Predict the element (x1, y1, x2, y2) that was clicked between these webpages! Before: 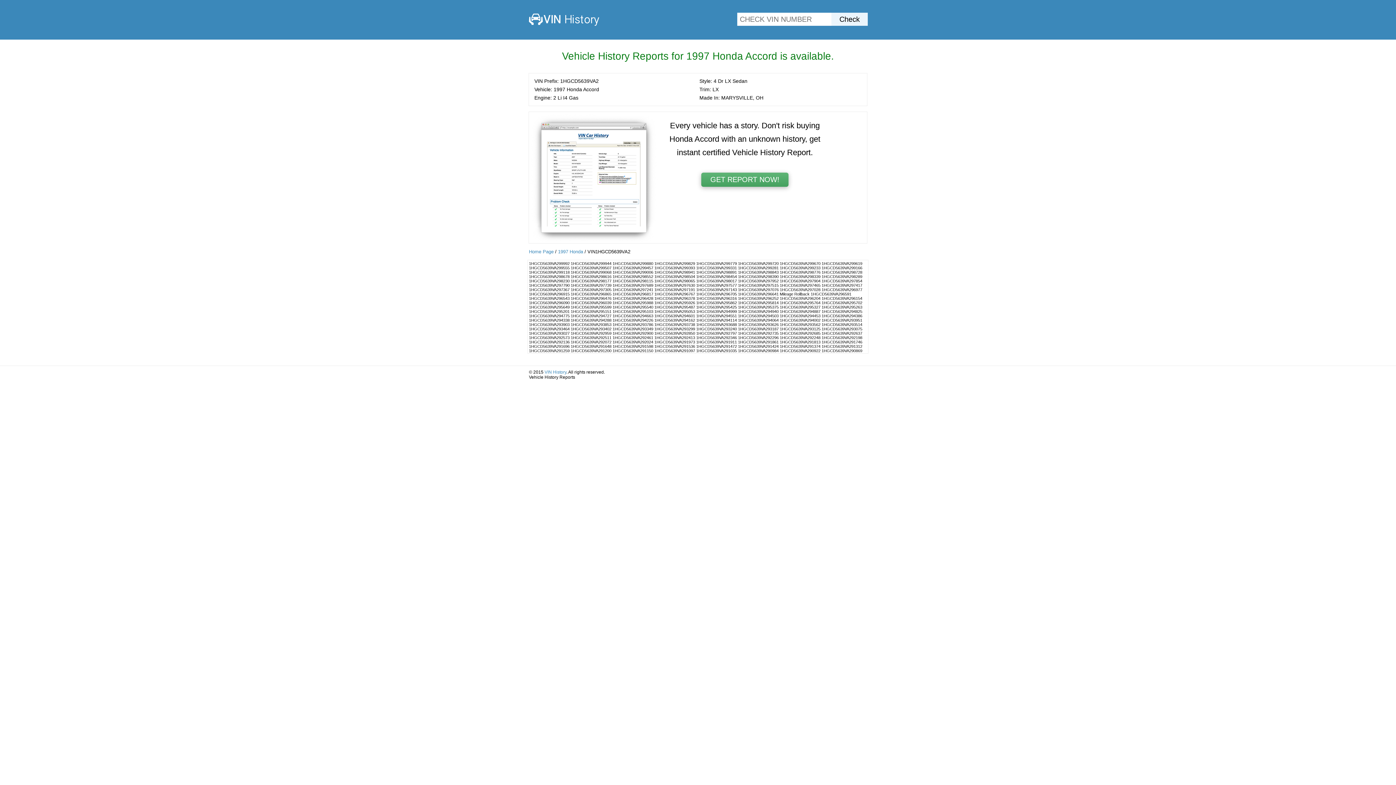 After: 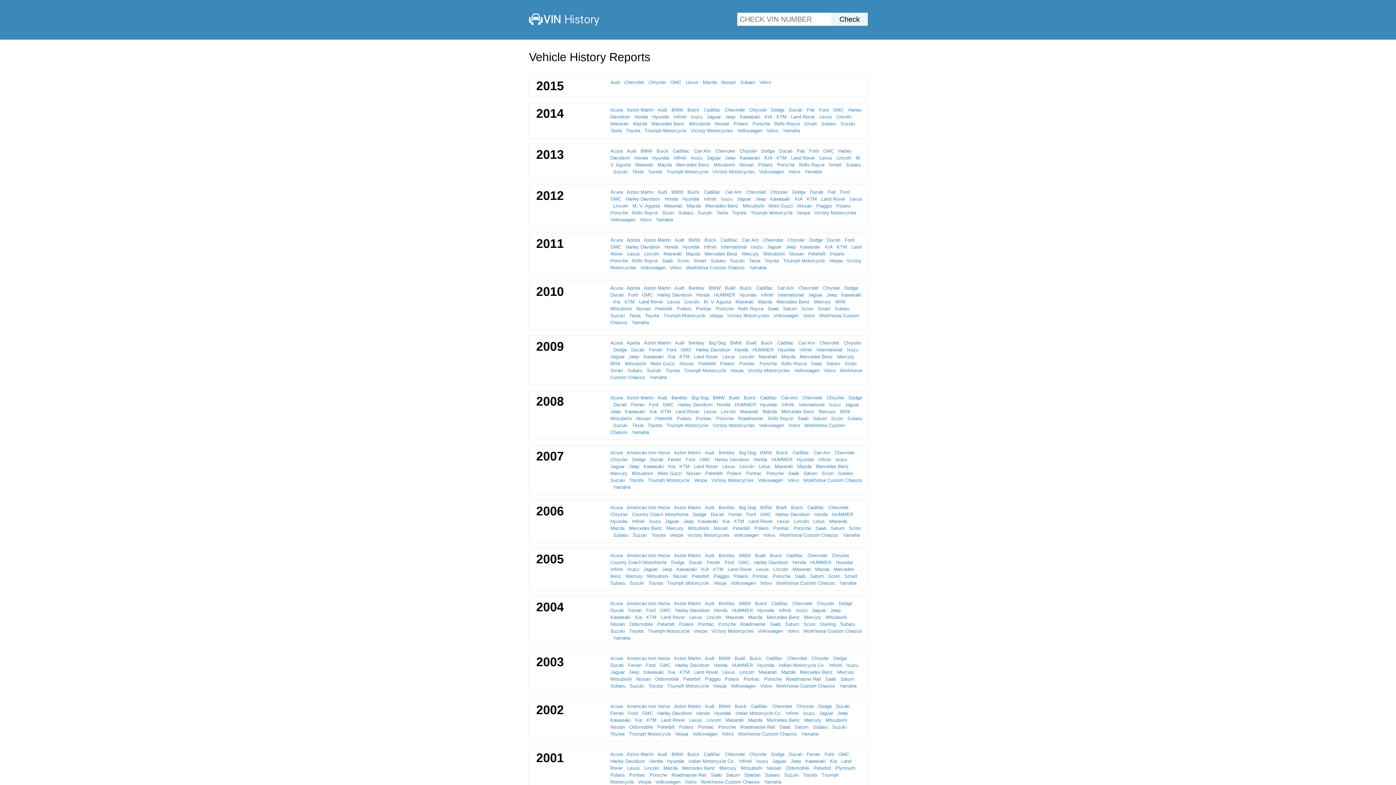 Action: bbox: (528, 21, 601, 26)